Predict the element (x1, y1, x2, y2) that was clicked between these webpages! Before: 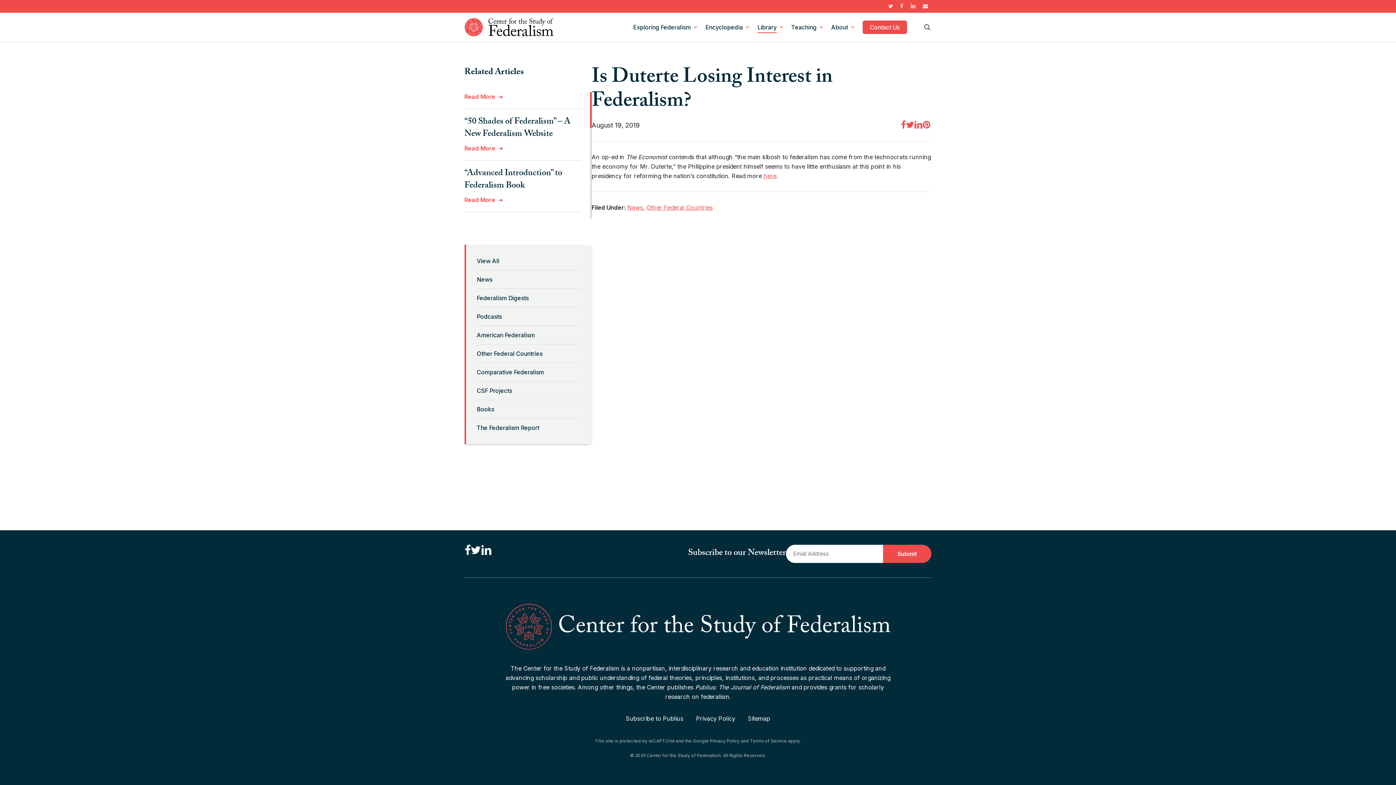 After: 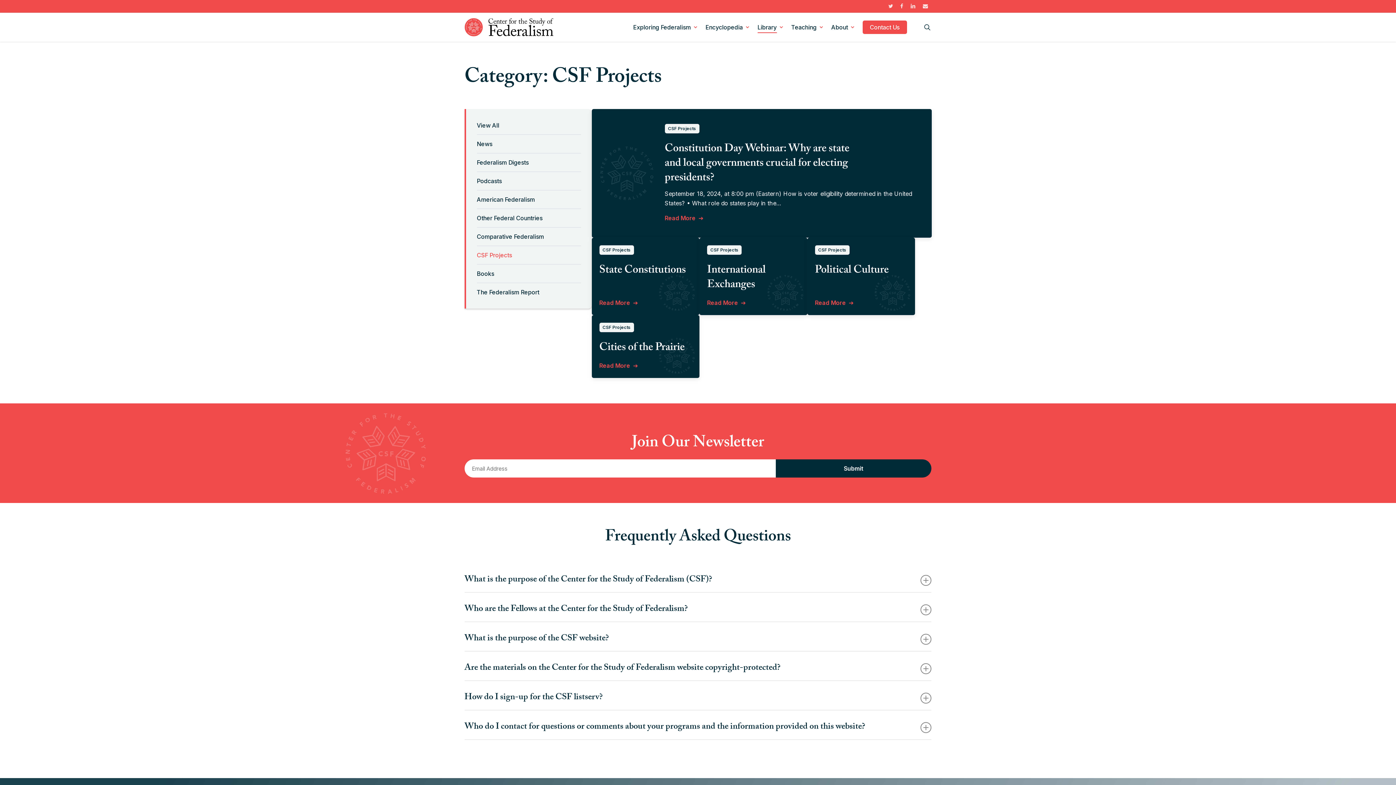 Action: label: CSF Projects bbox: (476, 381, 580, 400)